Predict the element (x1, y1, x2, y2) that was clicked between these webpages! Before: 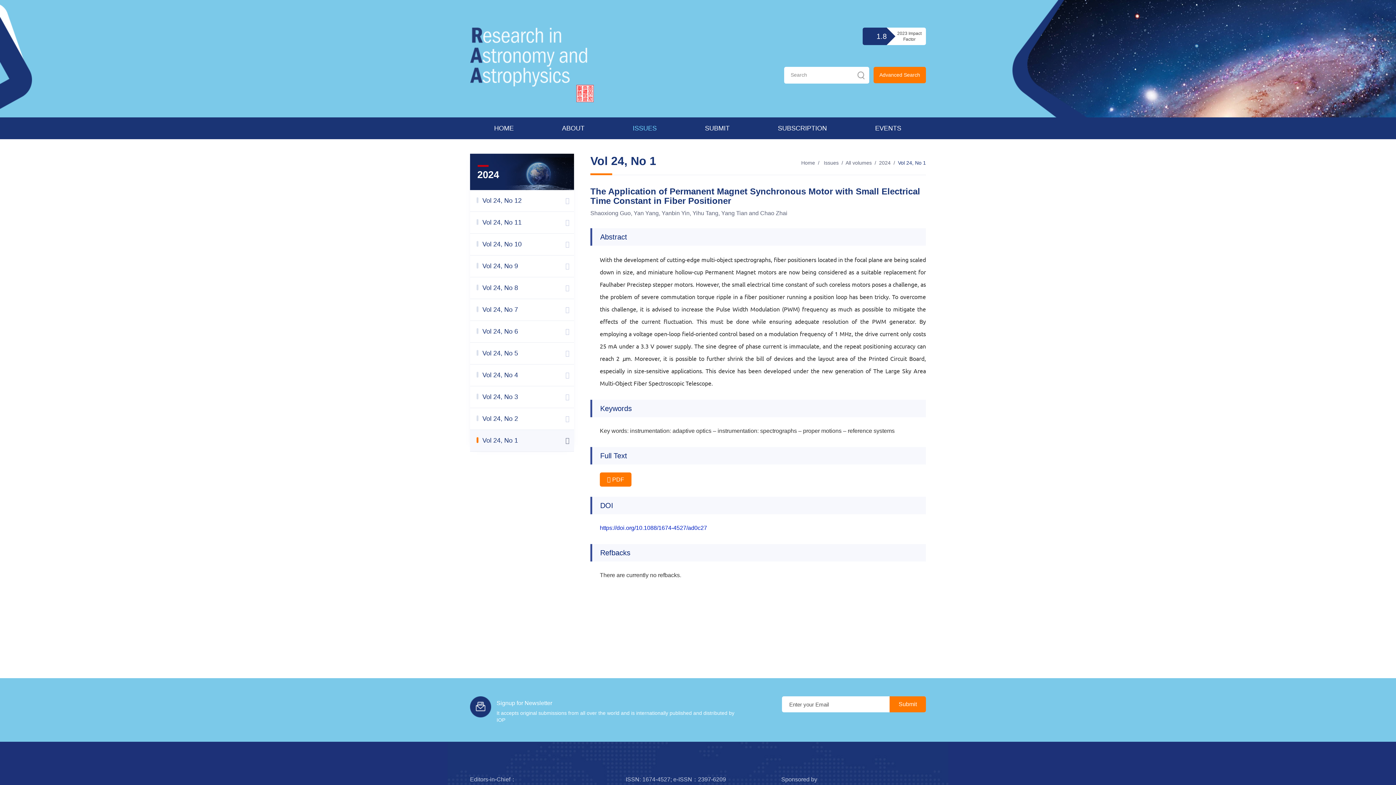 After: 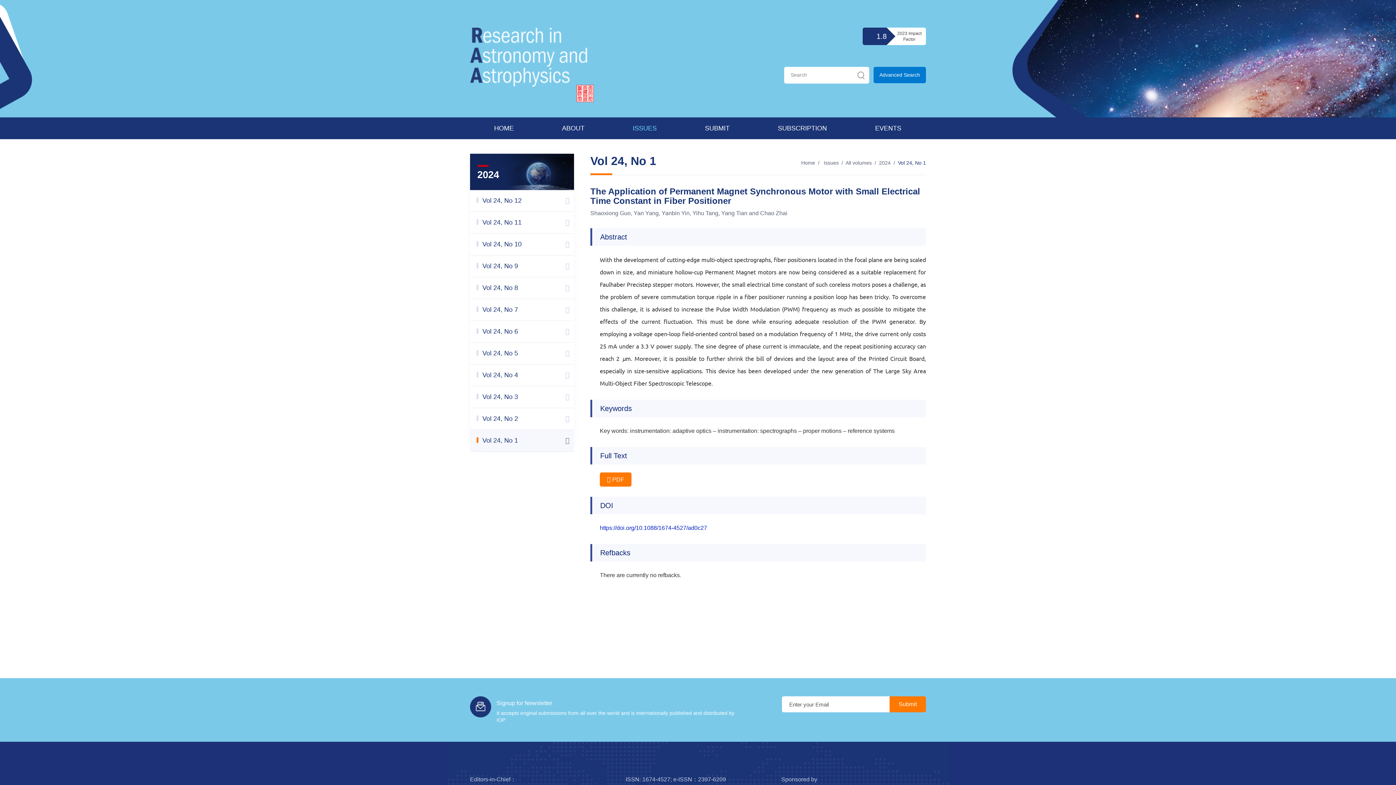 Action: bbox: (873, 66, 926, 83) label: Advanced Search